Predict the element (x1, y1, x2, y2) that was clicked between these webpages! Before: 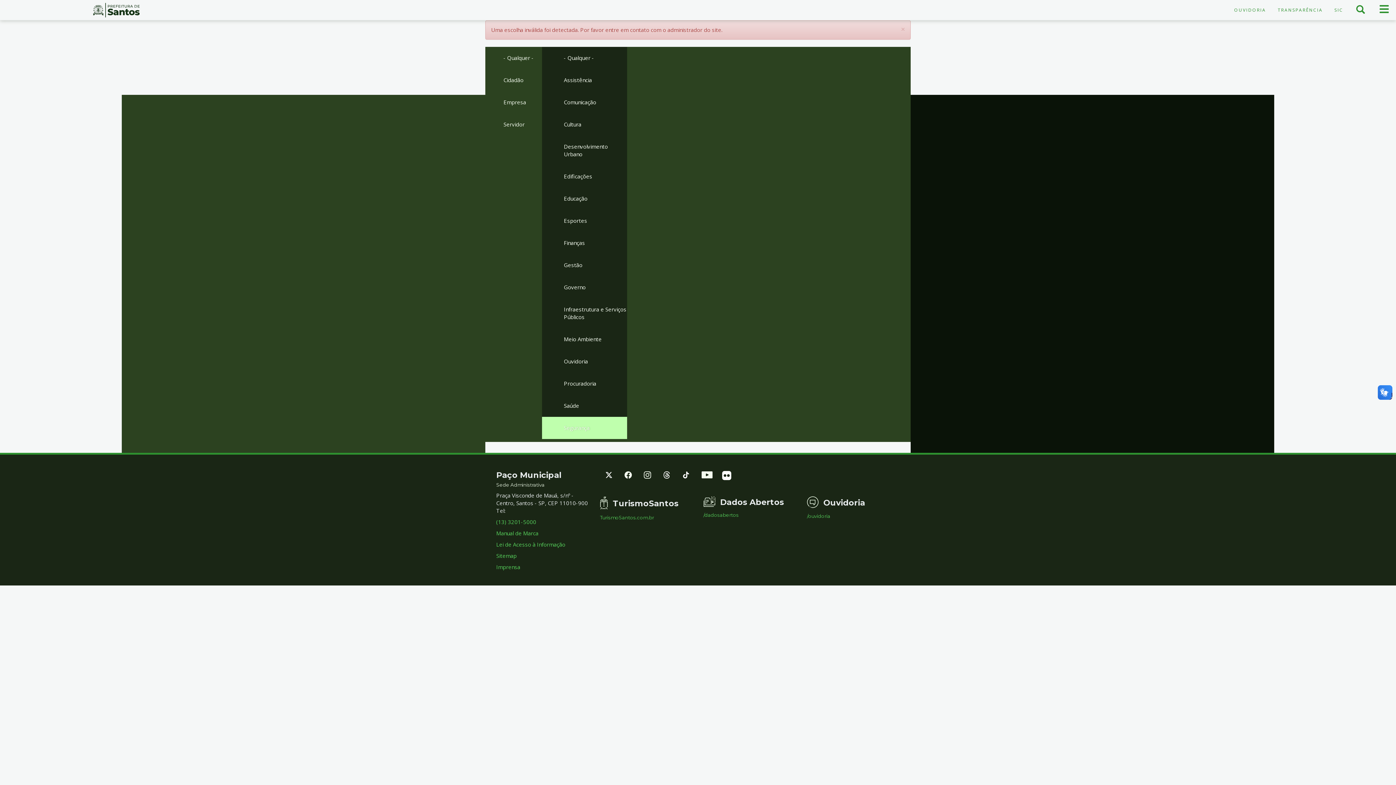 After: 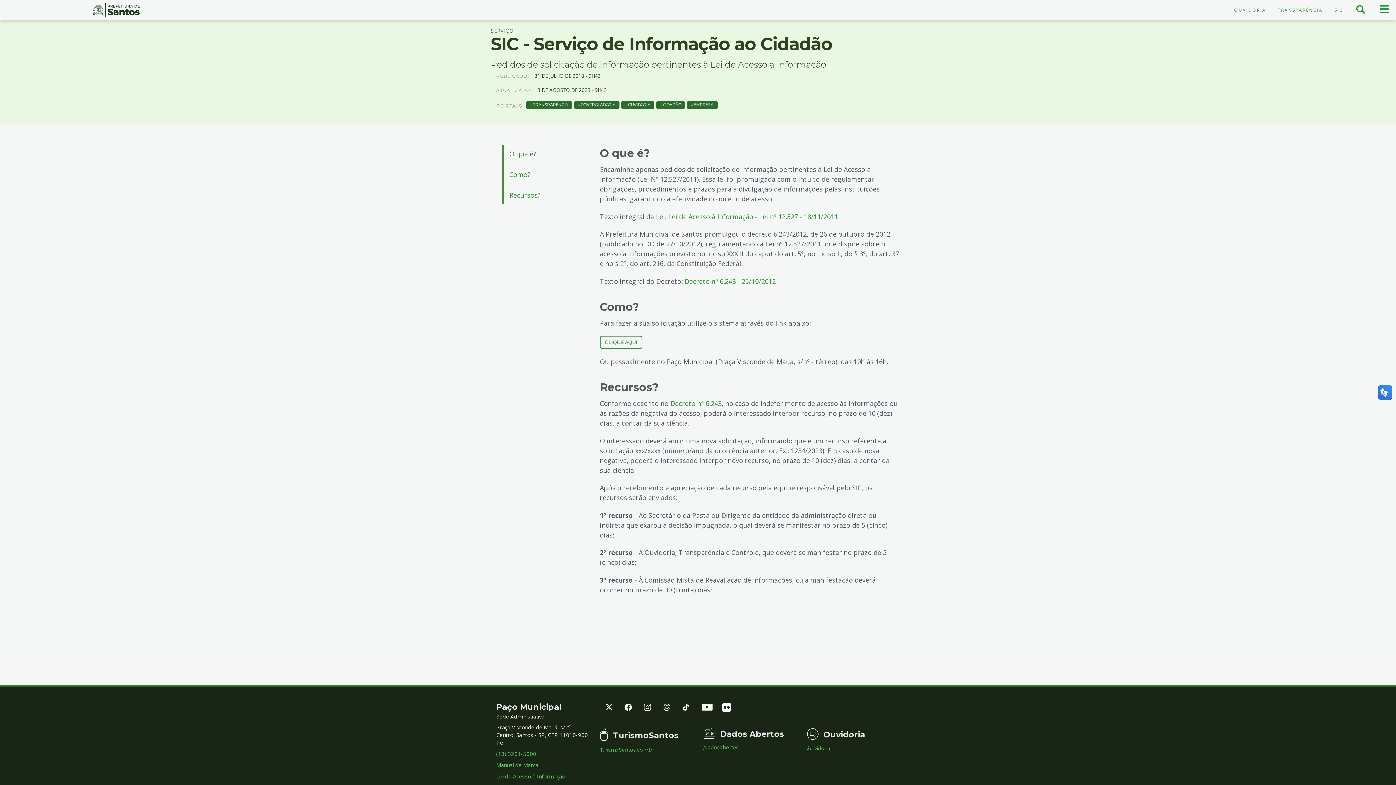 Action: label: SIC bbox: (1329, 3, 1349, 16)